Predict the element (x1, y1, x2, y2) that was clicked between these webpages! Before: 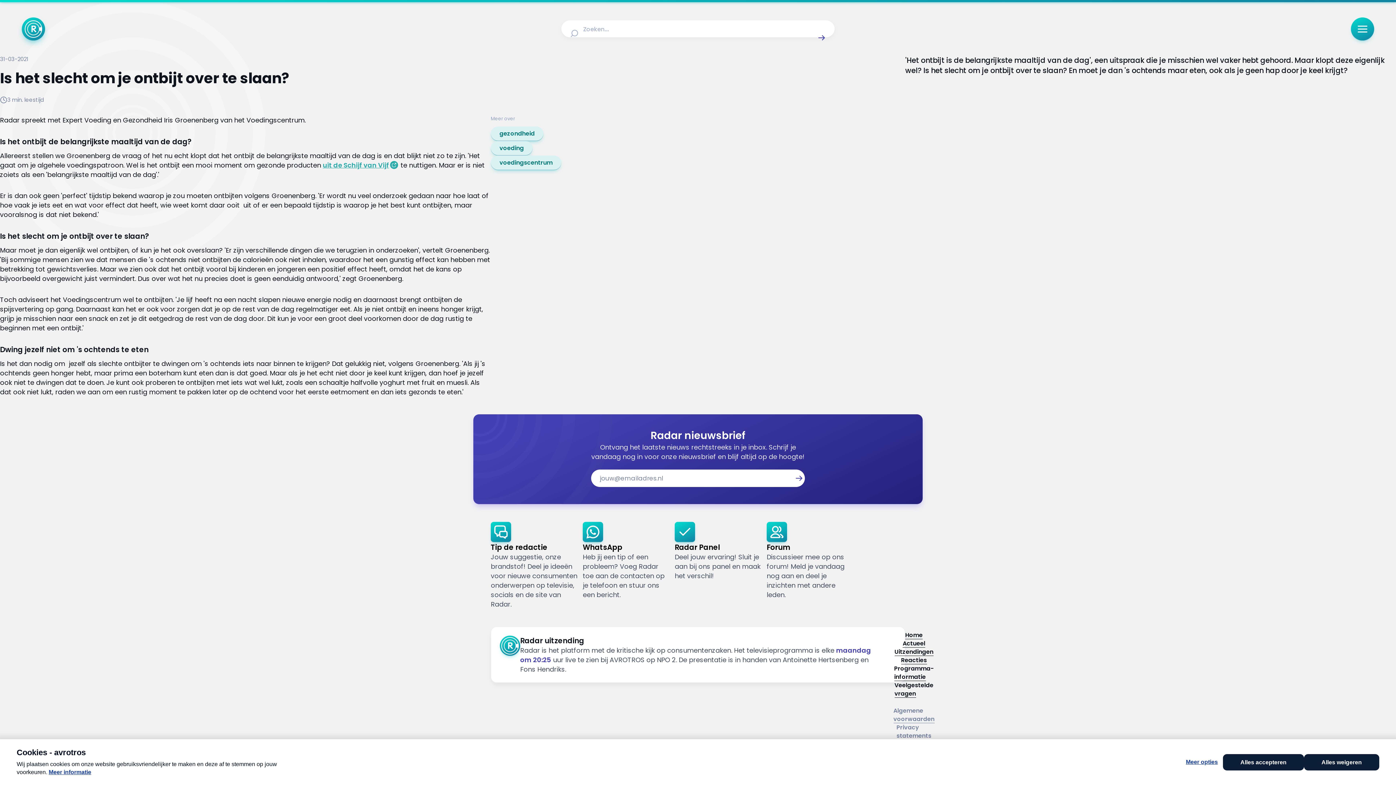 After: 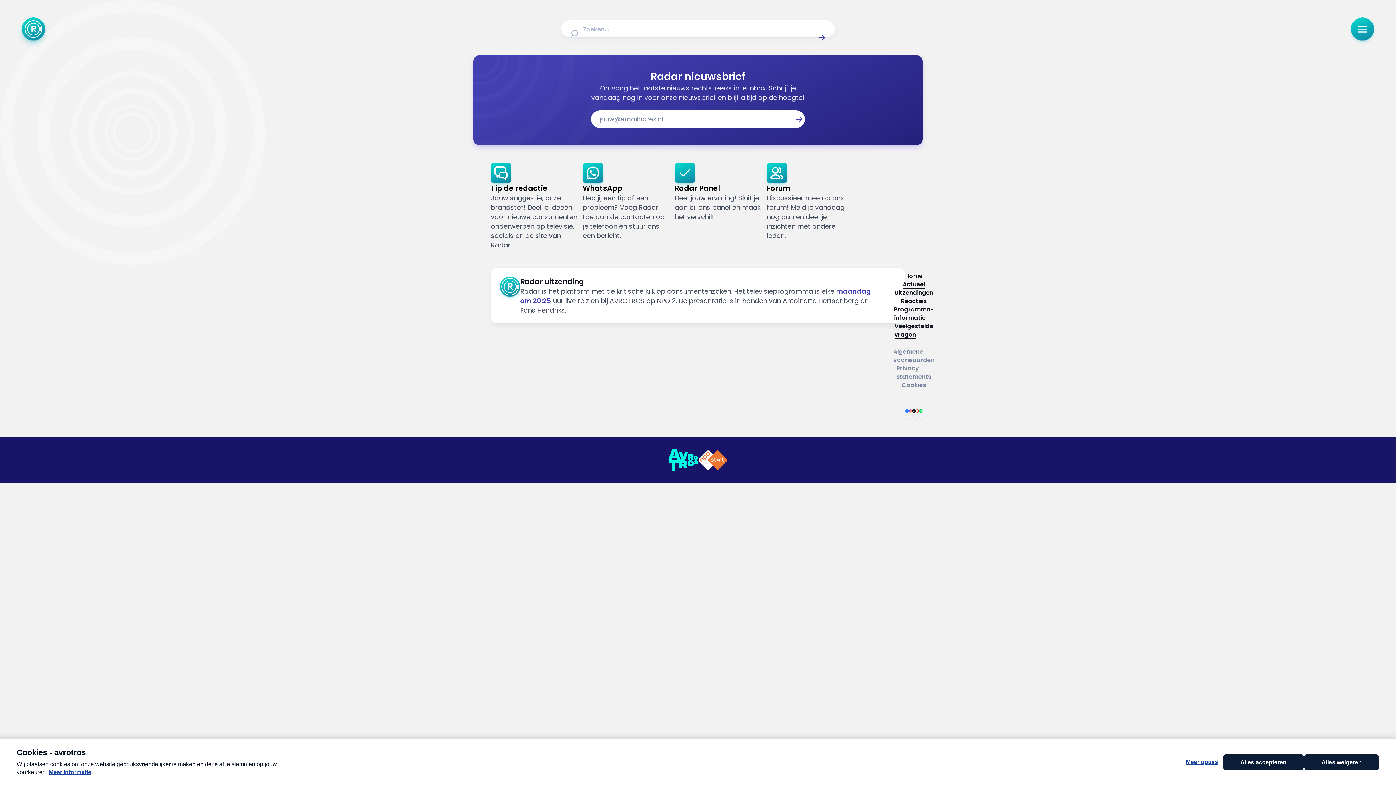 Action: bbox: (894, 664, 934, 681) label: Link naar Programma-informatie